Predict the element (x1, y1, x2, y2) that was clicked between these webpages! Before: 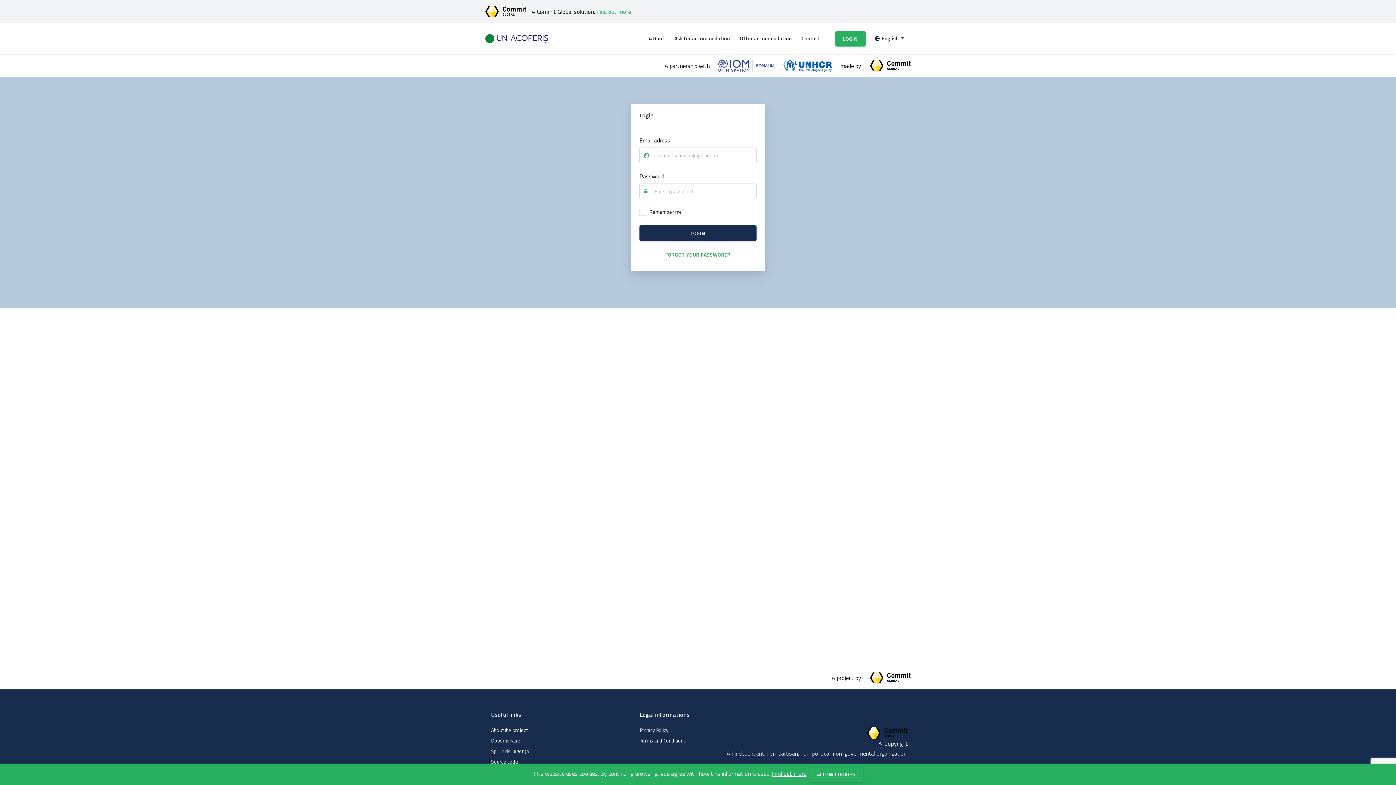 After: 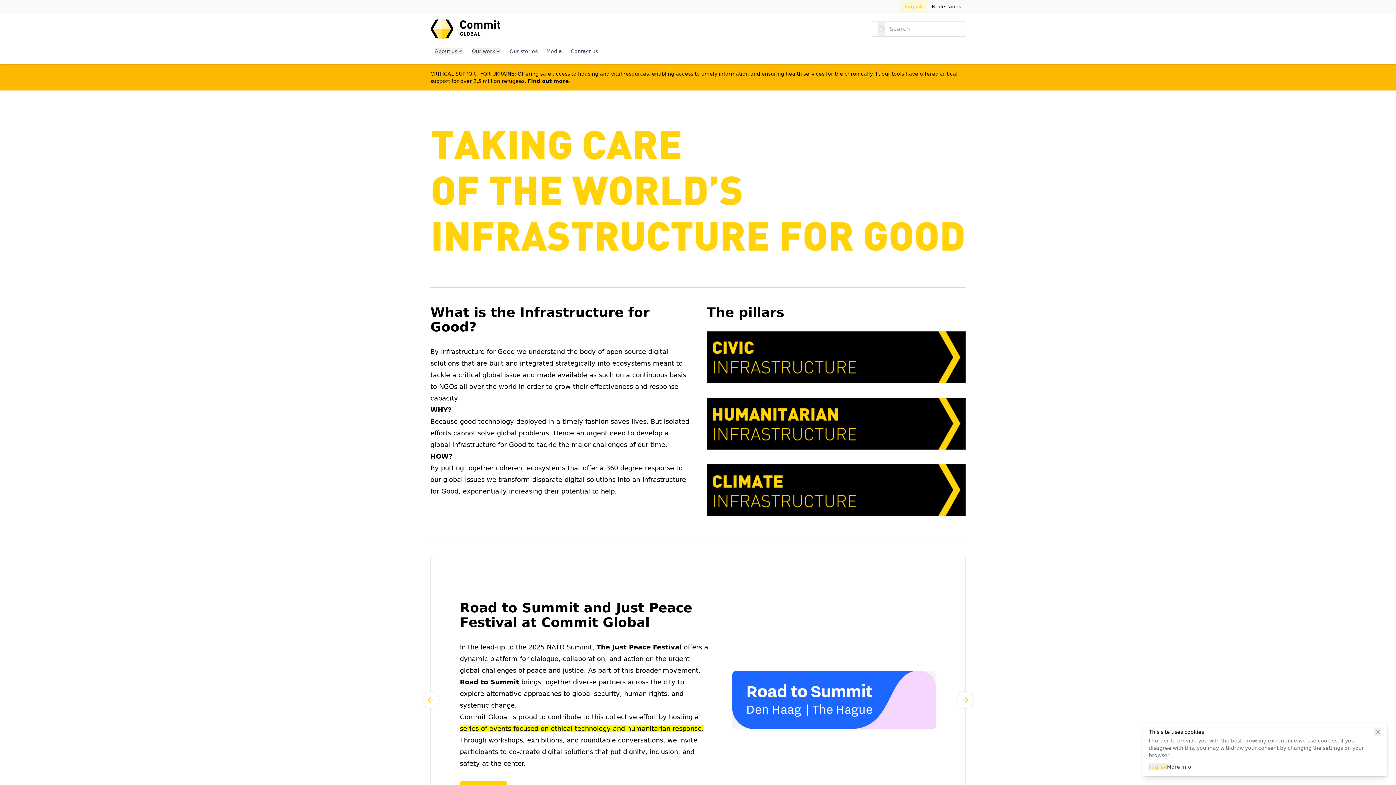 Action: bbox: (870, 672, 910, 684)